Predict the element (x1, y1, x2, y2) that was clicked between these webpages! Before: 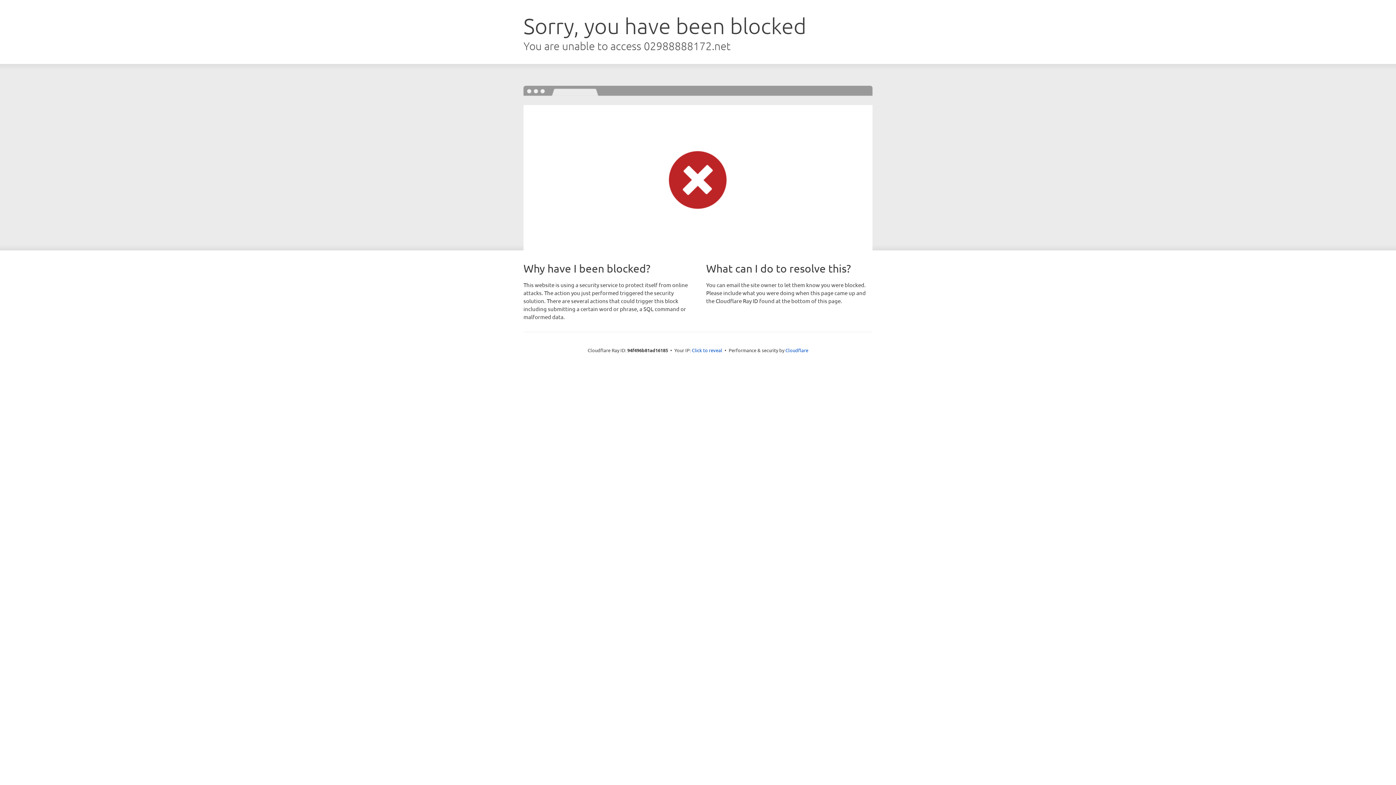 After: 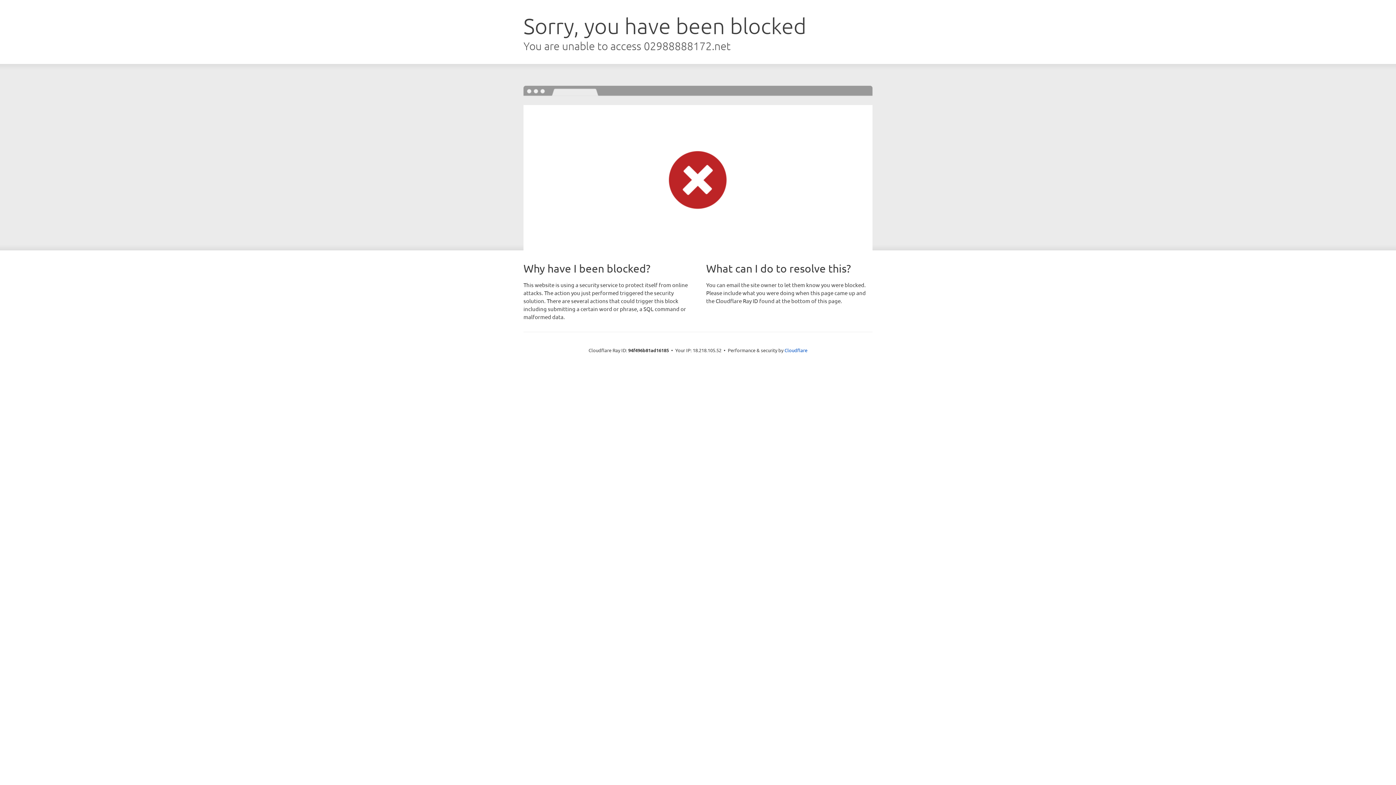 Action: label: Click to reveal bbox: (692, 346, 722, 353)